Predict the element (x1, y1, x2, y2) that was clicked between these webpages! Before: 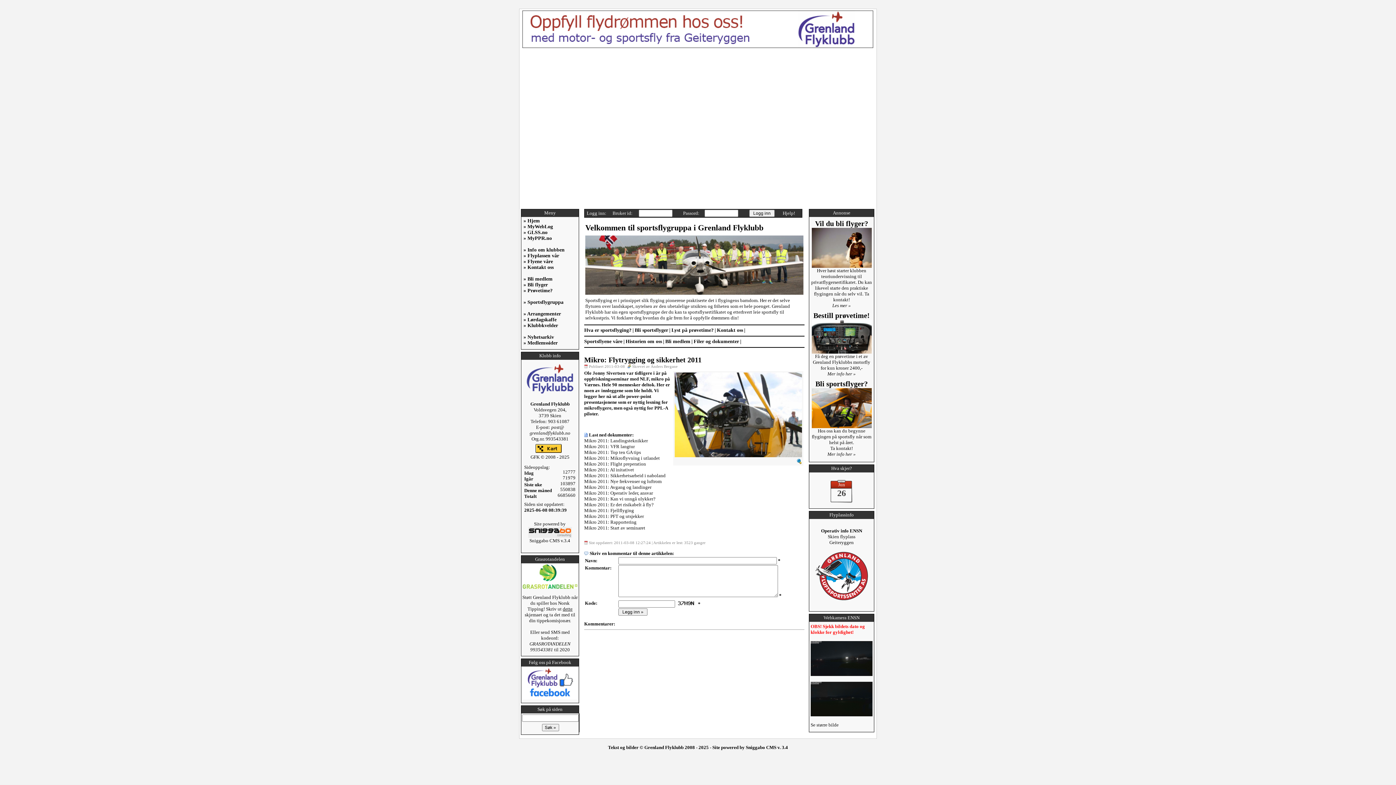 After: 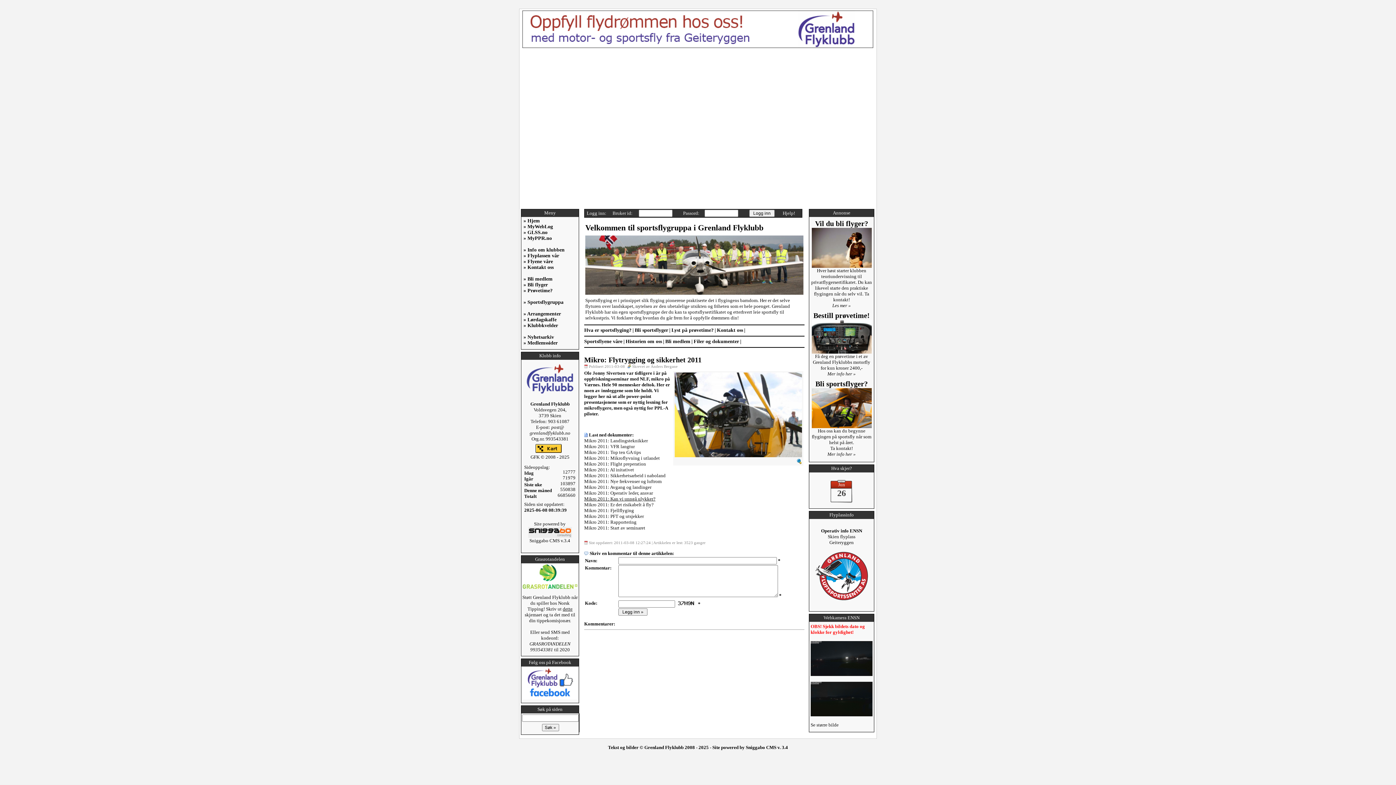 Action: label: Mikro 2011: Kan vi unngå ulykker? bbox: (584, 496, 655, 501)